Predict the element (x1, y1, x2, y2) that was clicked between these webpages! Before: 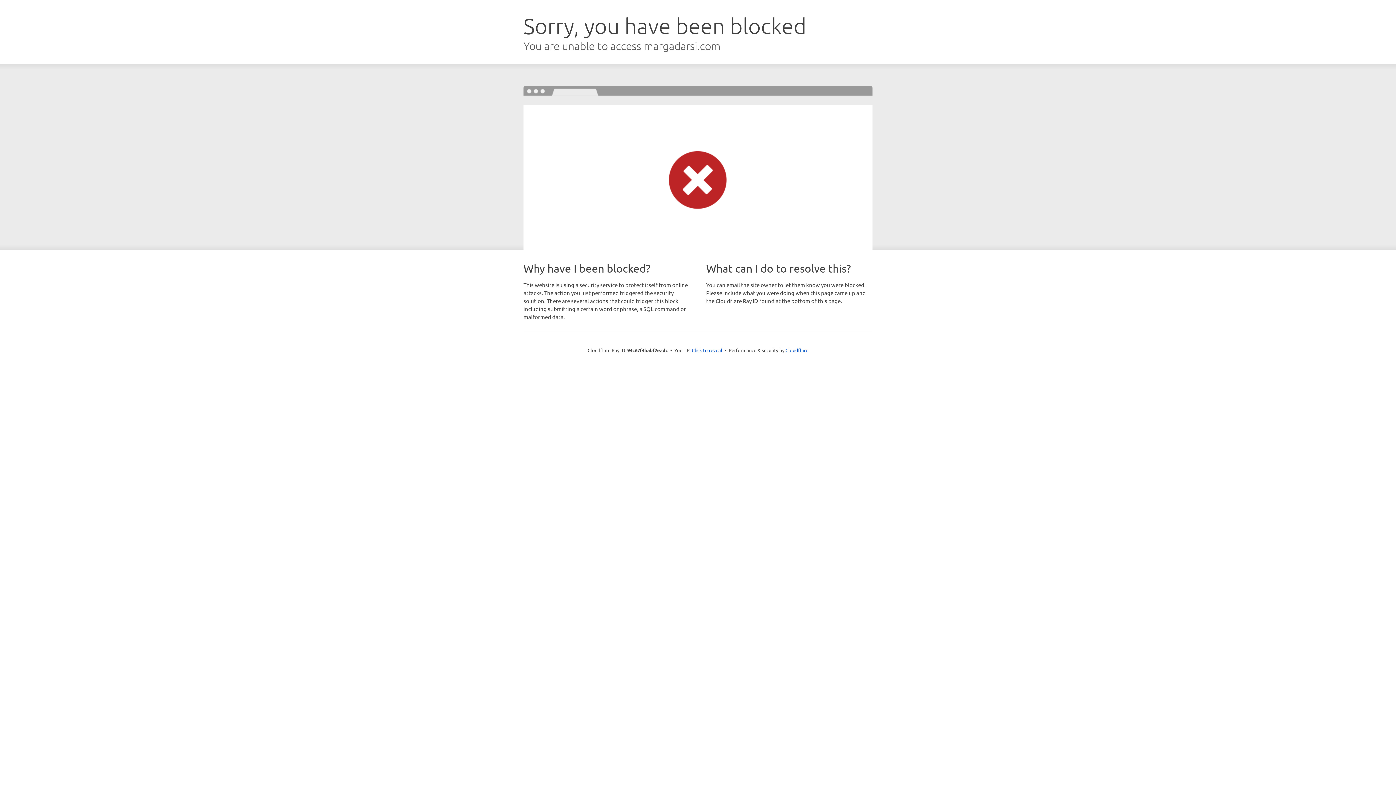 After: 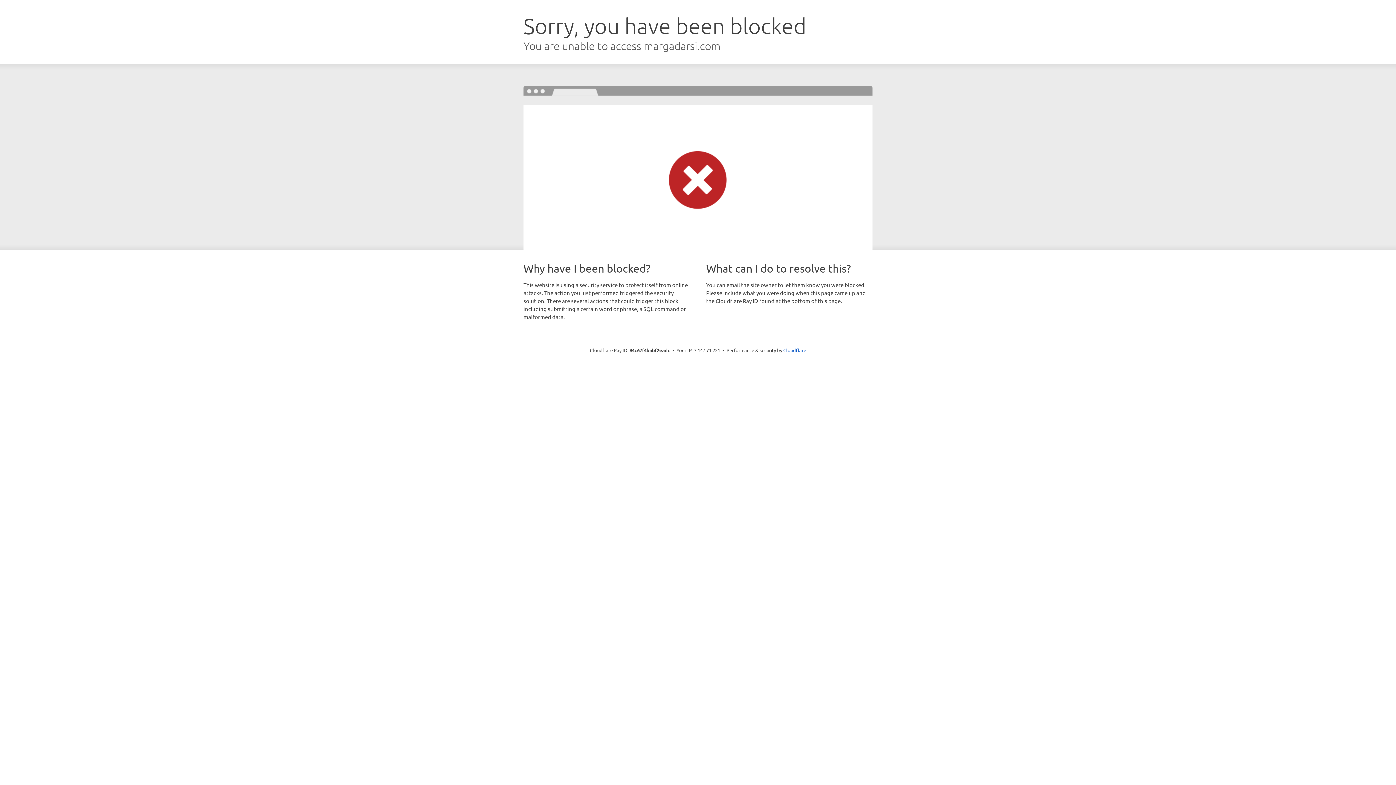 Action: bbox: (692, 346, 722, 353) label: Click to reveal